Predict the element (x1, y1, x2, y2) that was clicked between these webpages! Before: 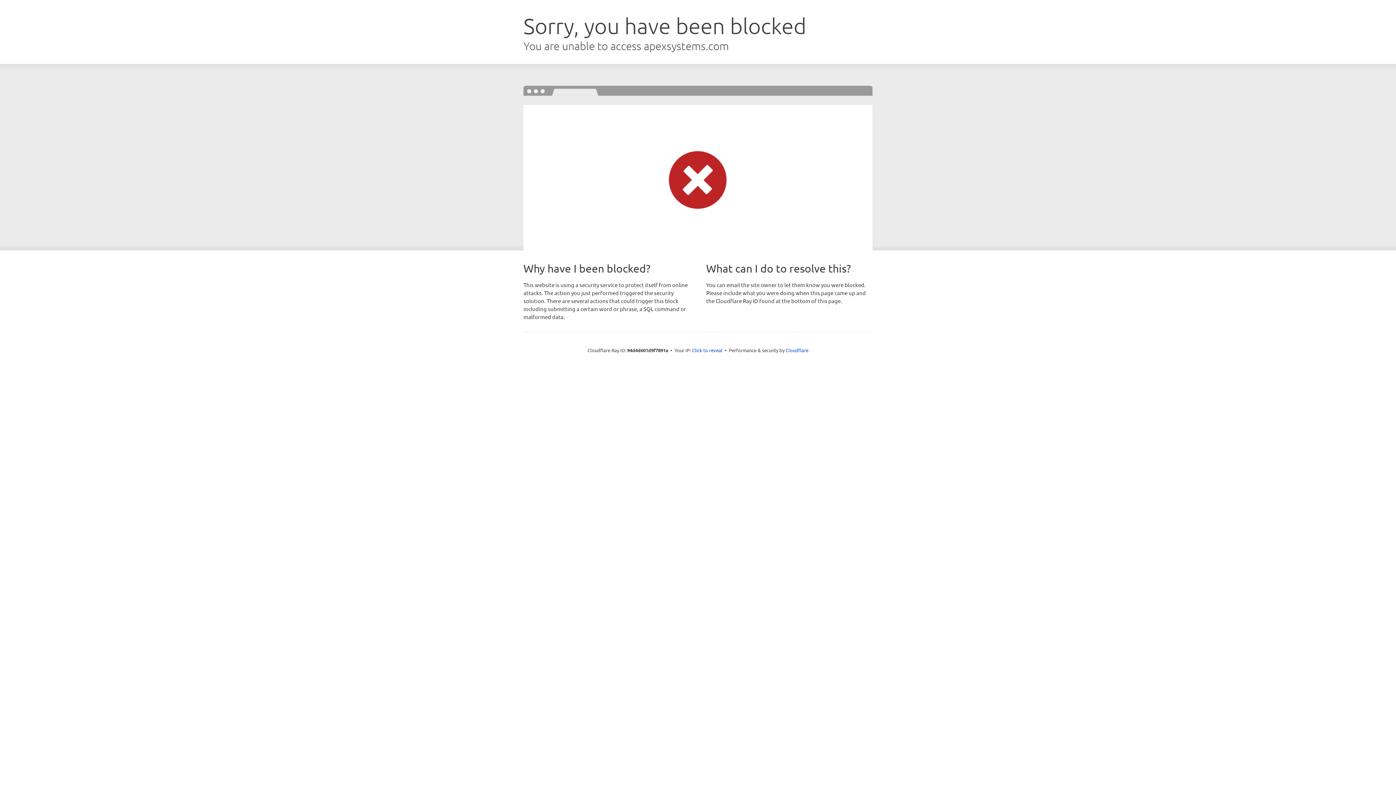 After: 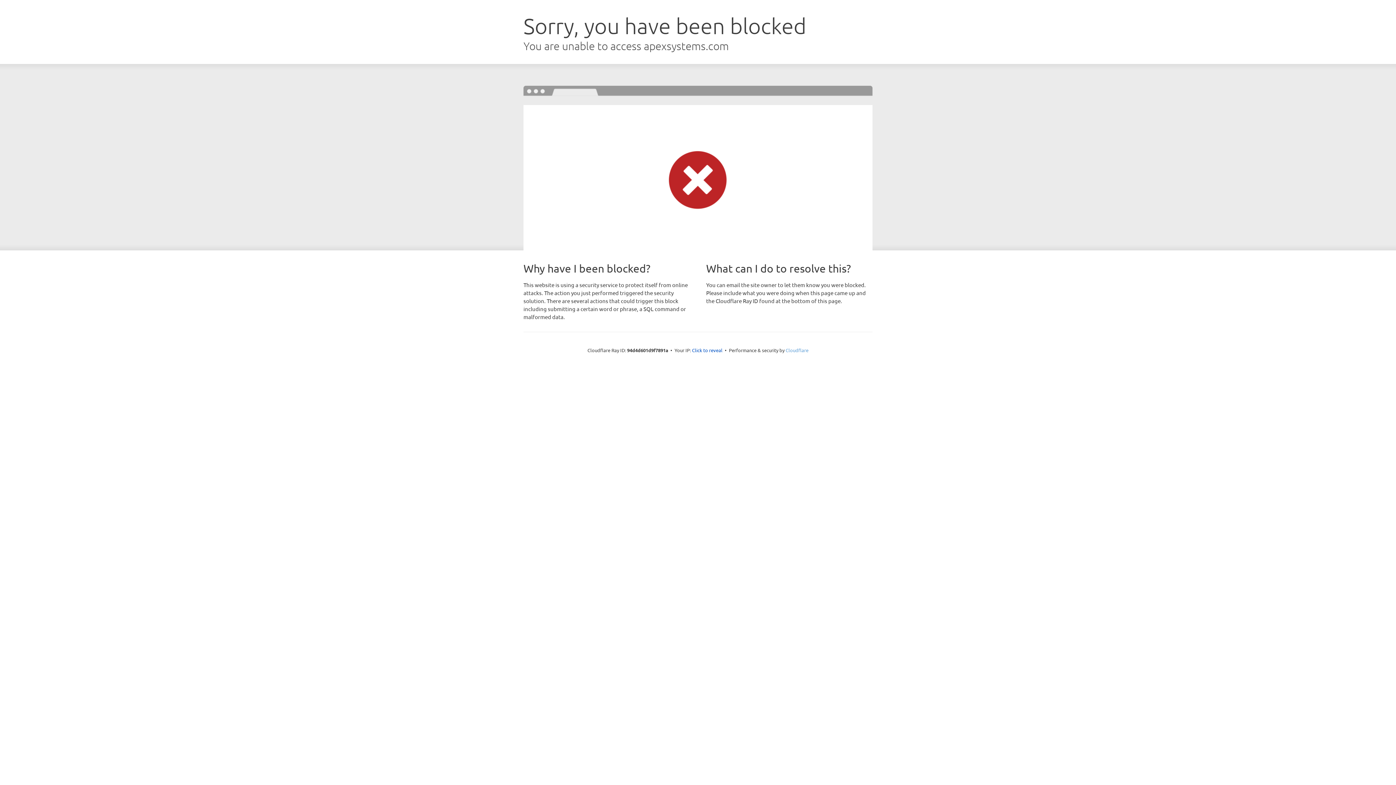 Action: label: Cloudflare bbox: (785, 347, 808, 353)